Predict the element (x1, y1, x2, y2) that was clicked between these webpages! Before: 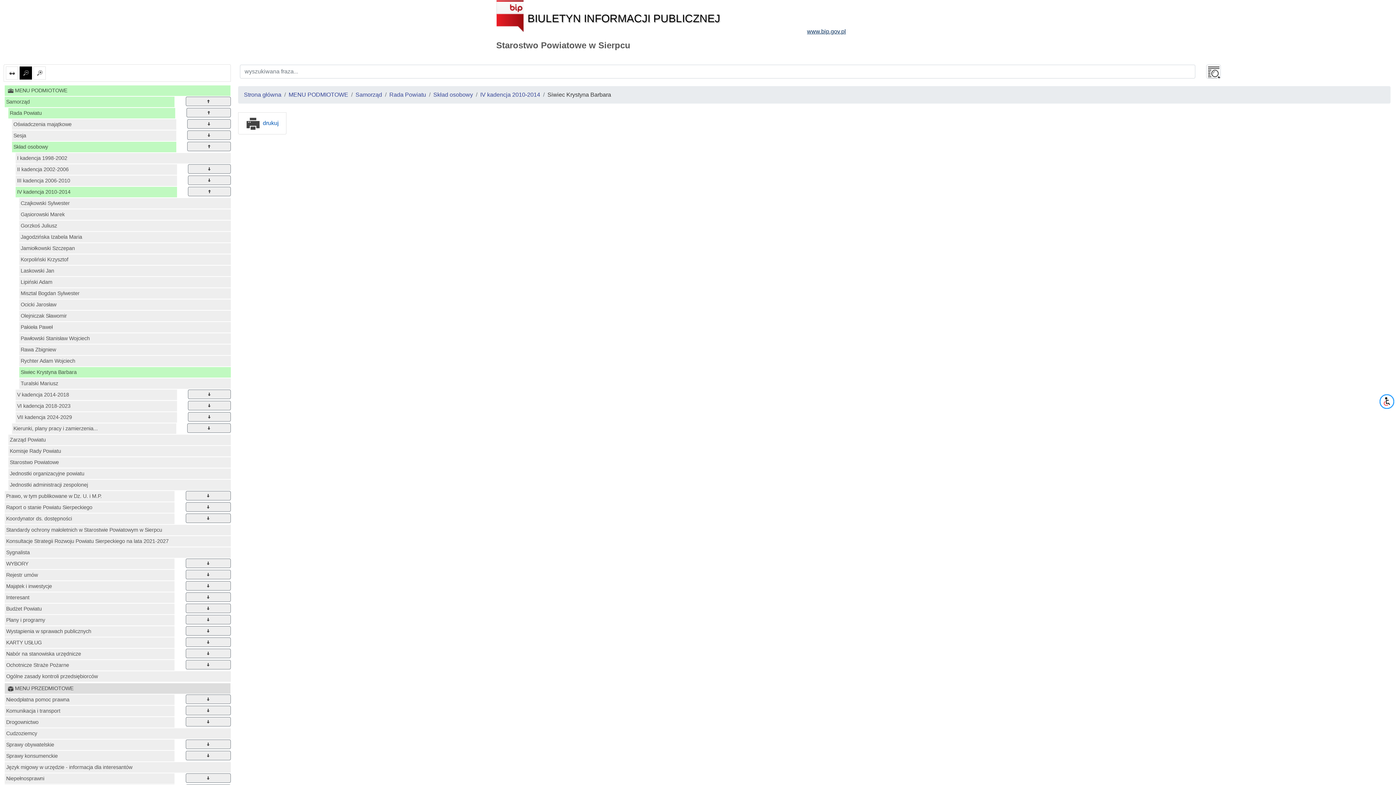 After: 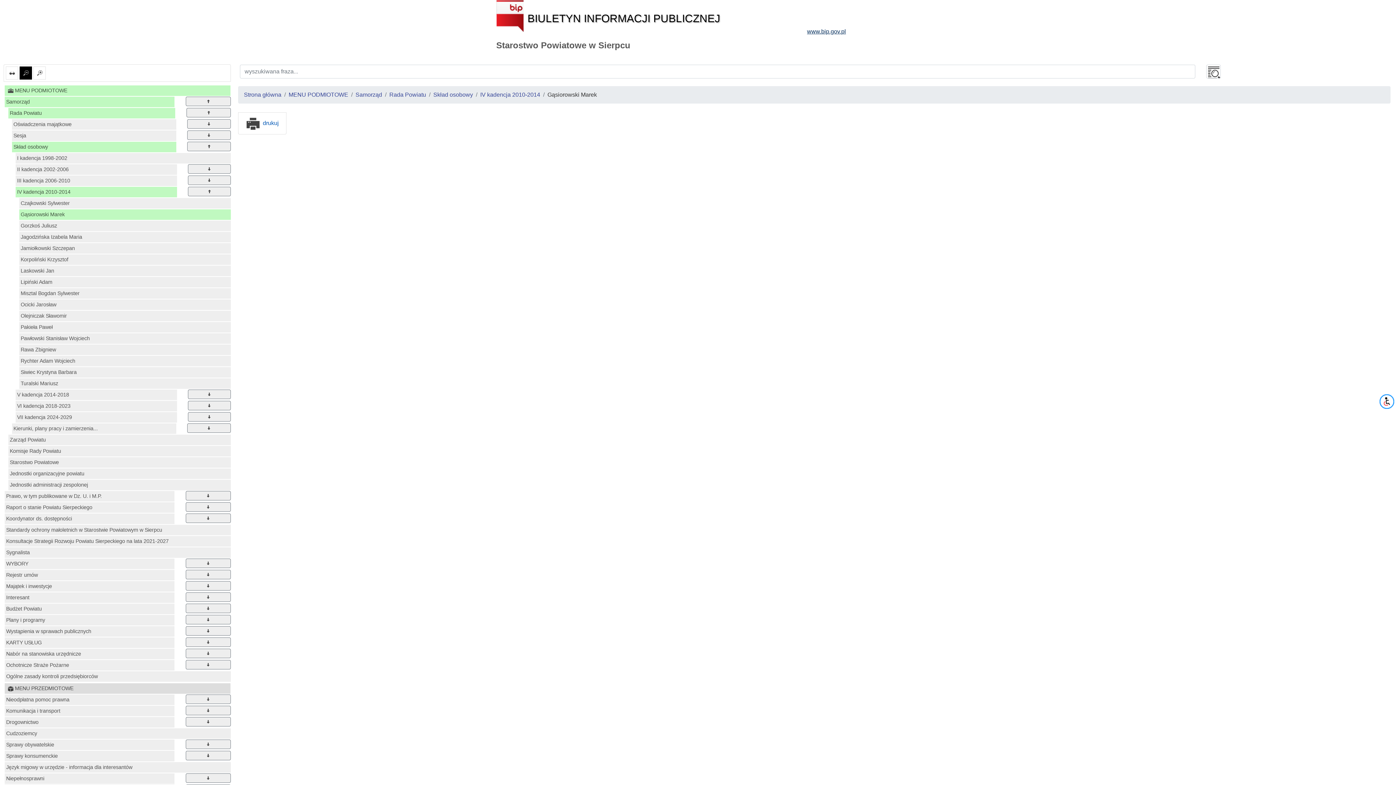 Action: bbox: (19, 209, 230, 219) label: Gąsiorowski Marek